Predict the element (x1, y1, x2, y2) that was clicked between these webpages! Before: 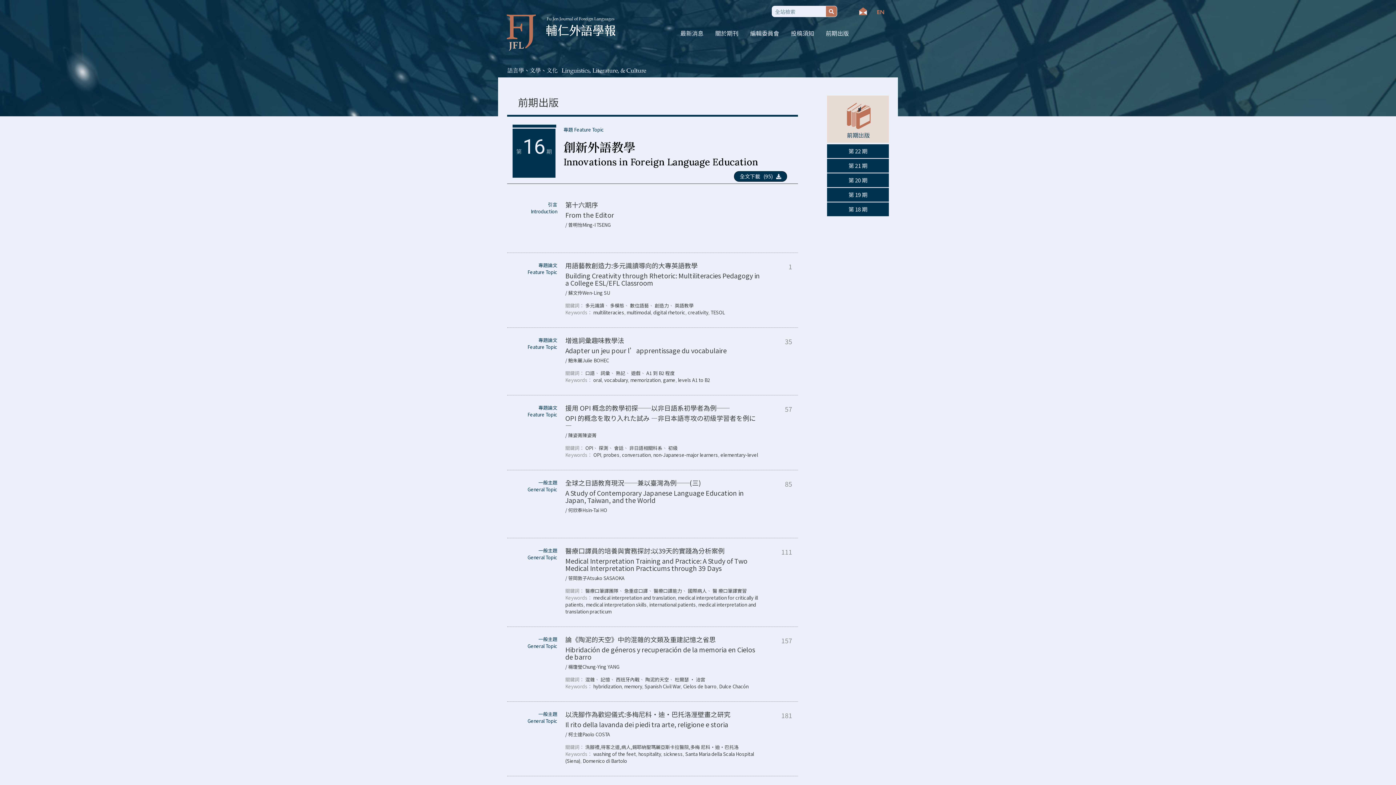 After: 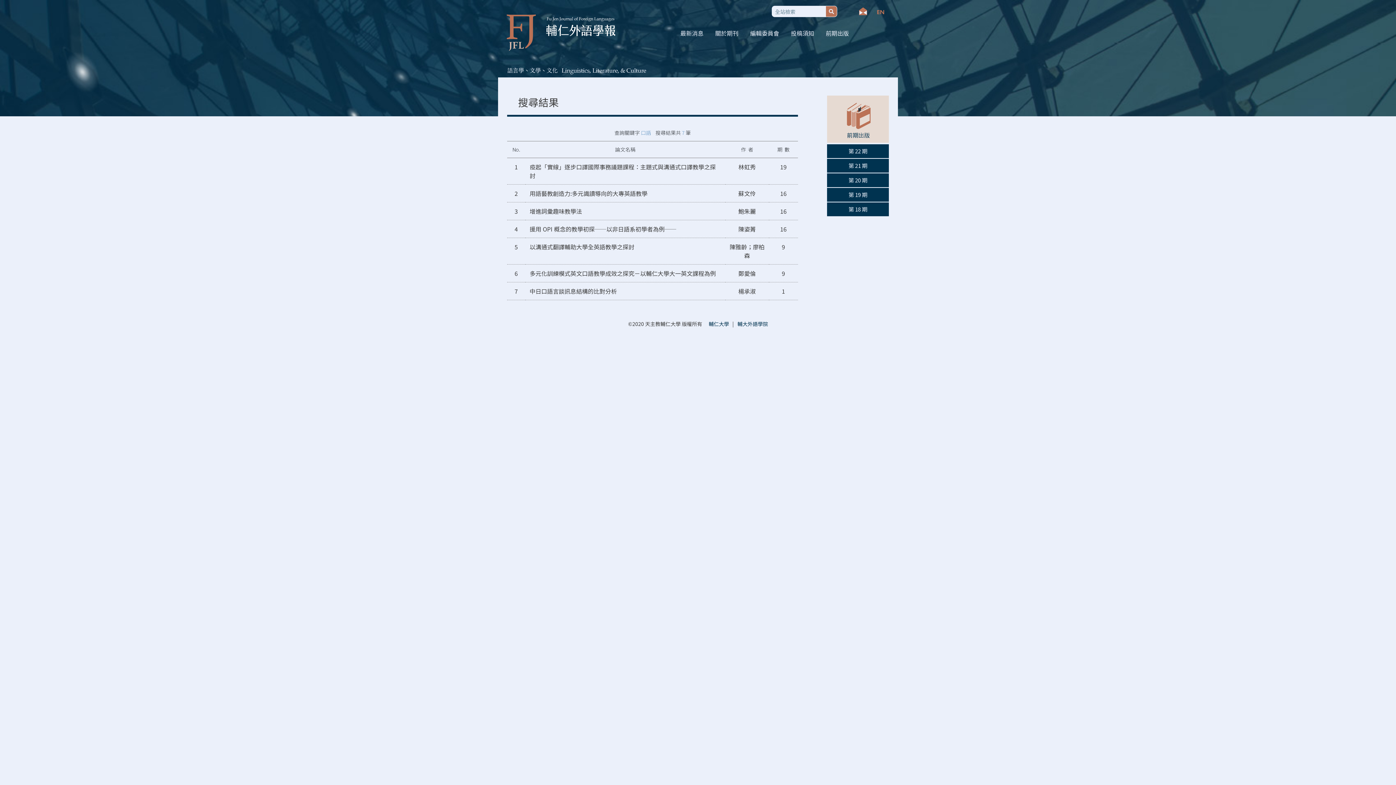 Action: label: 口語 bbox: (585, 369, 594, 376)